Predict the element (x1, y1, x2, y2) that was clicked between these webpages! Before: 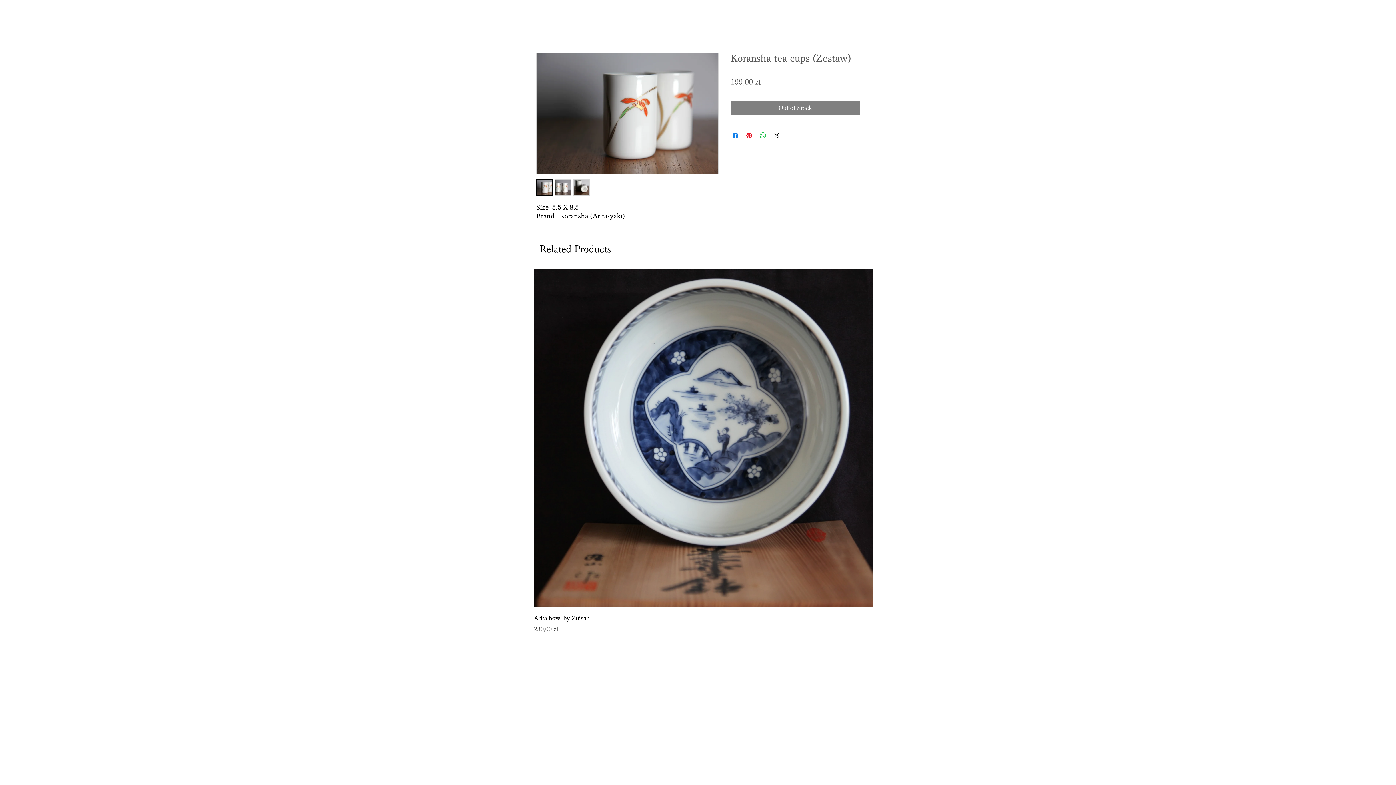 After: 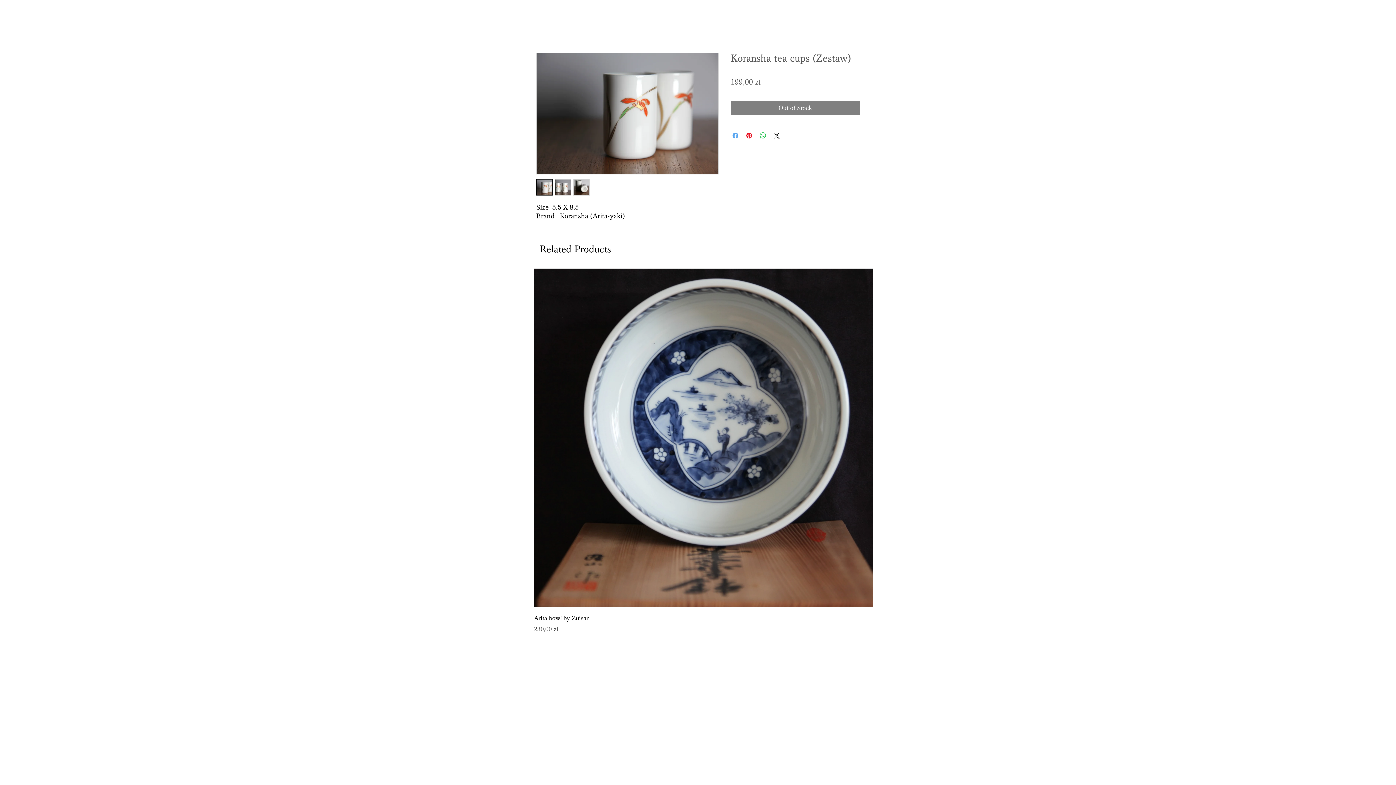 Action: bbox: (731, 131, 740, 140) label: Share on Facebook